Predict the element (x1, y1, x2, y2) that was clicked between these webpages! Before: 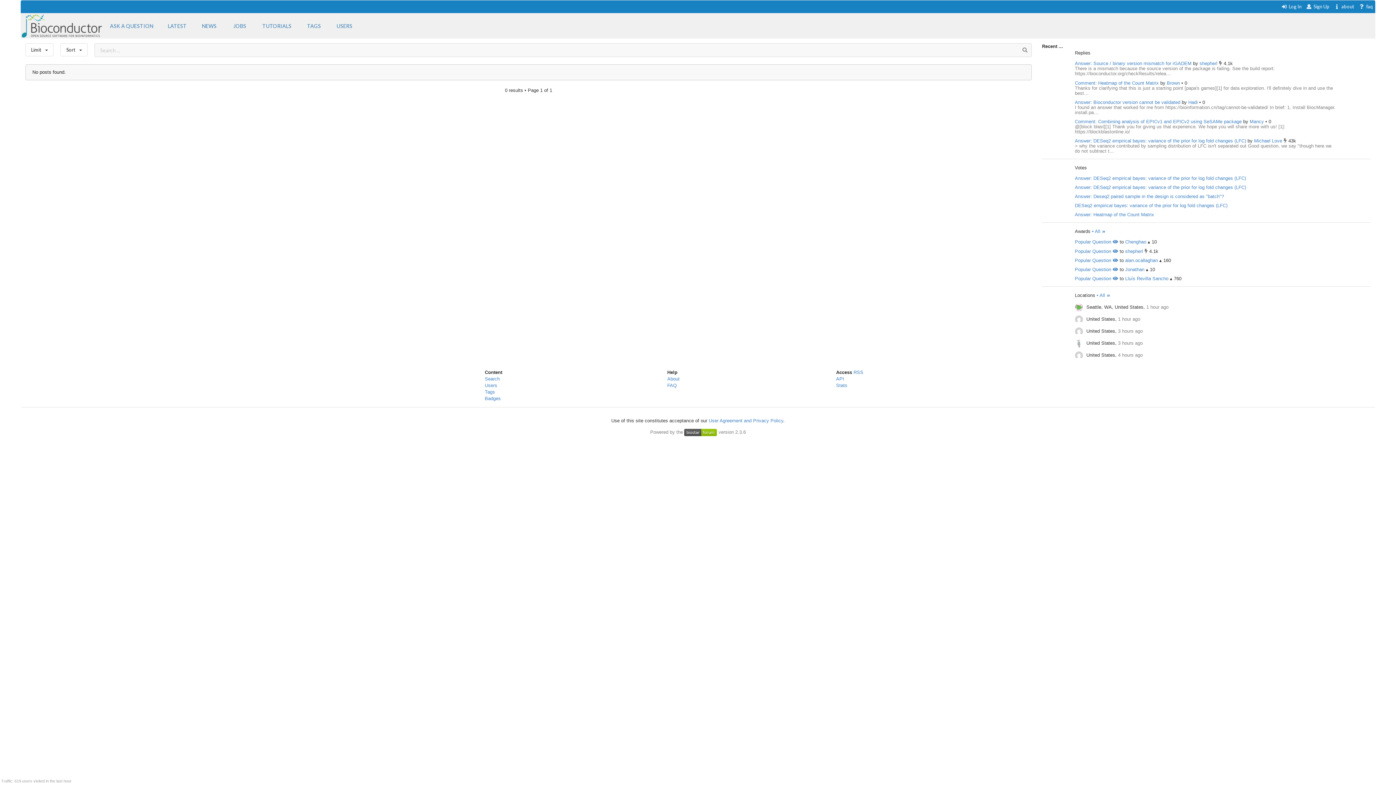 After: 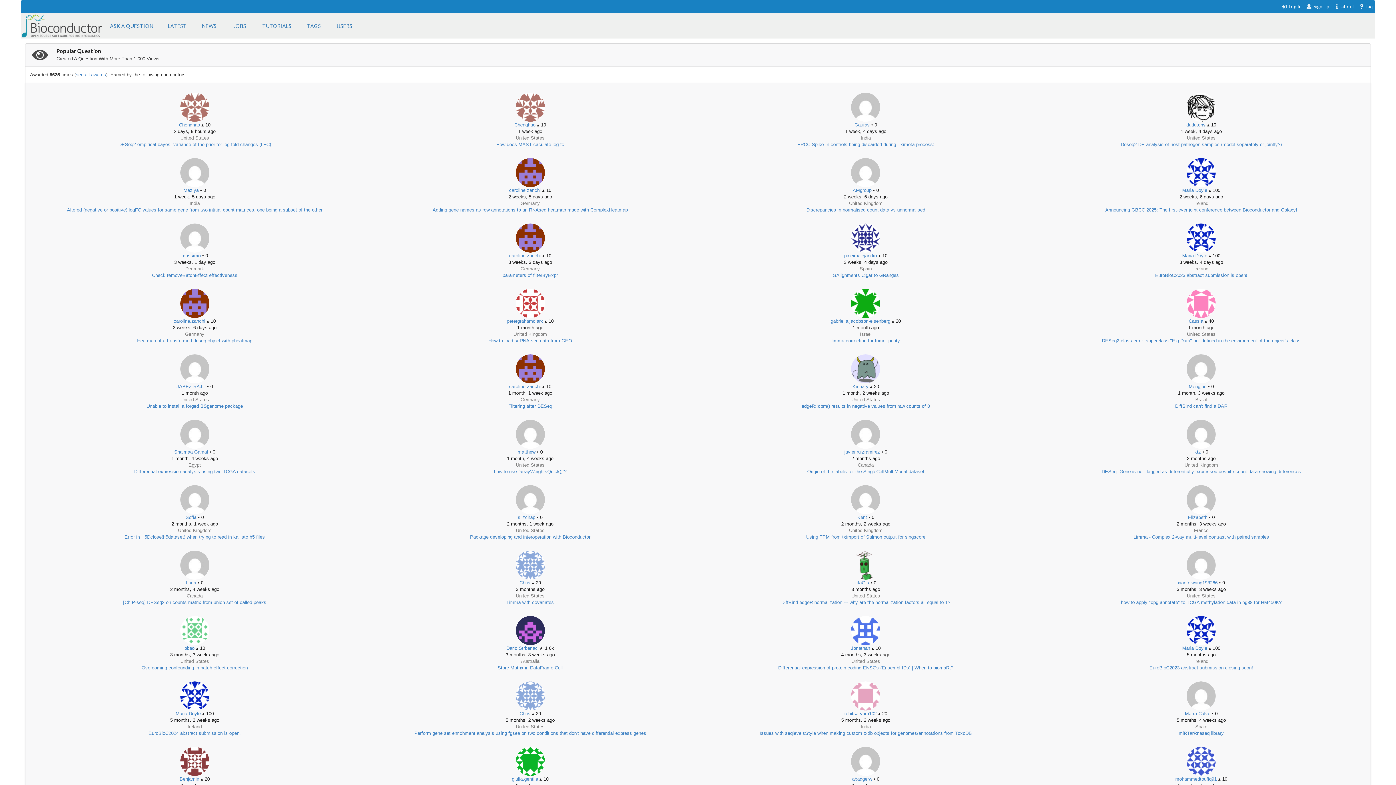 Action: bbox: (1075, 266, 1118, 272) label: Popular Question 